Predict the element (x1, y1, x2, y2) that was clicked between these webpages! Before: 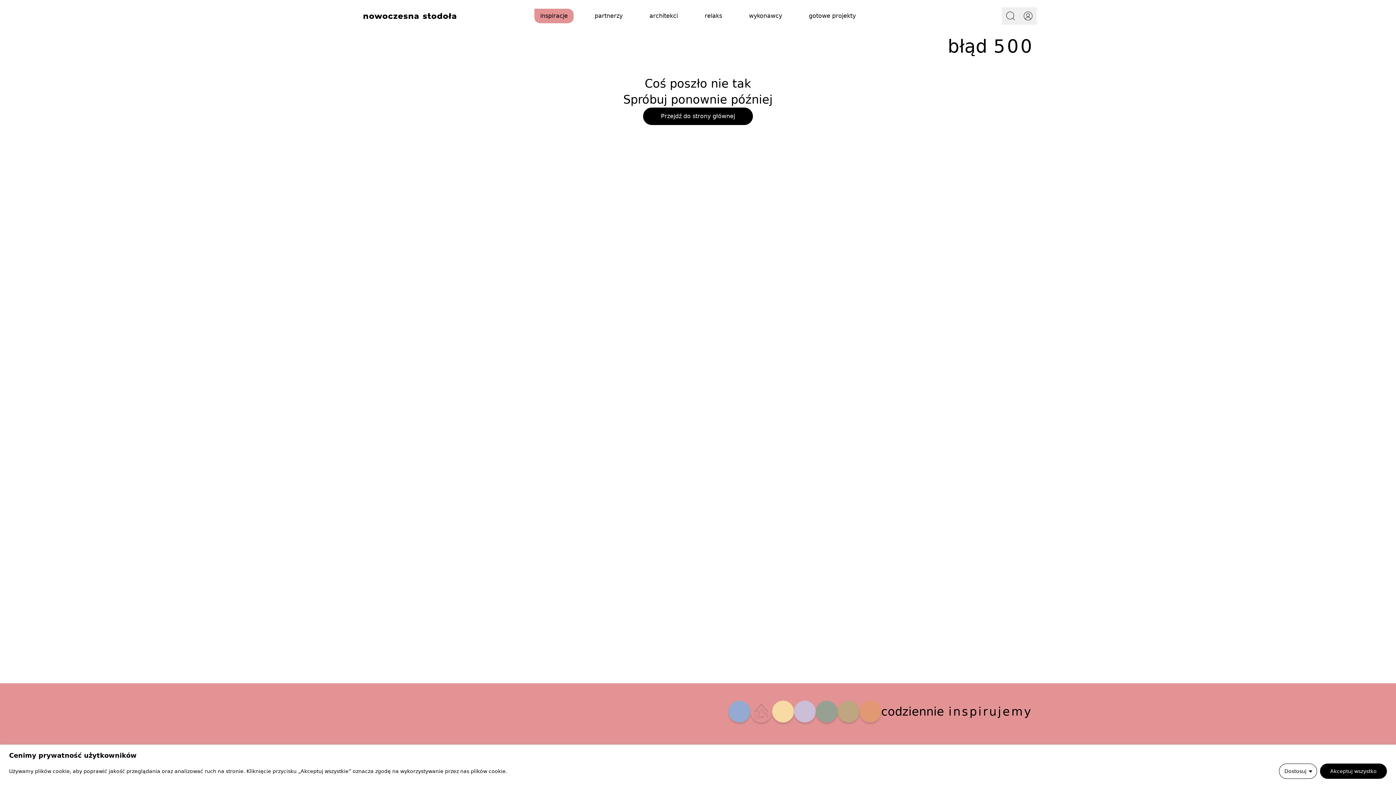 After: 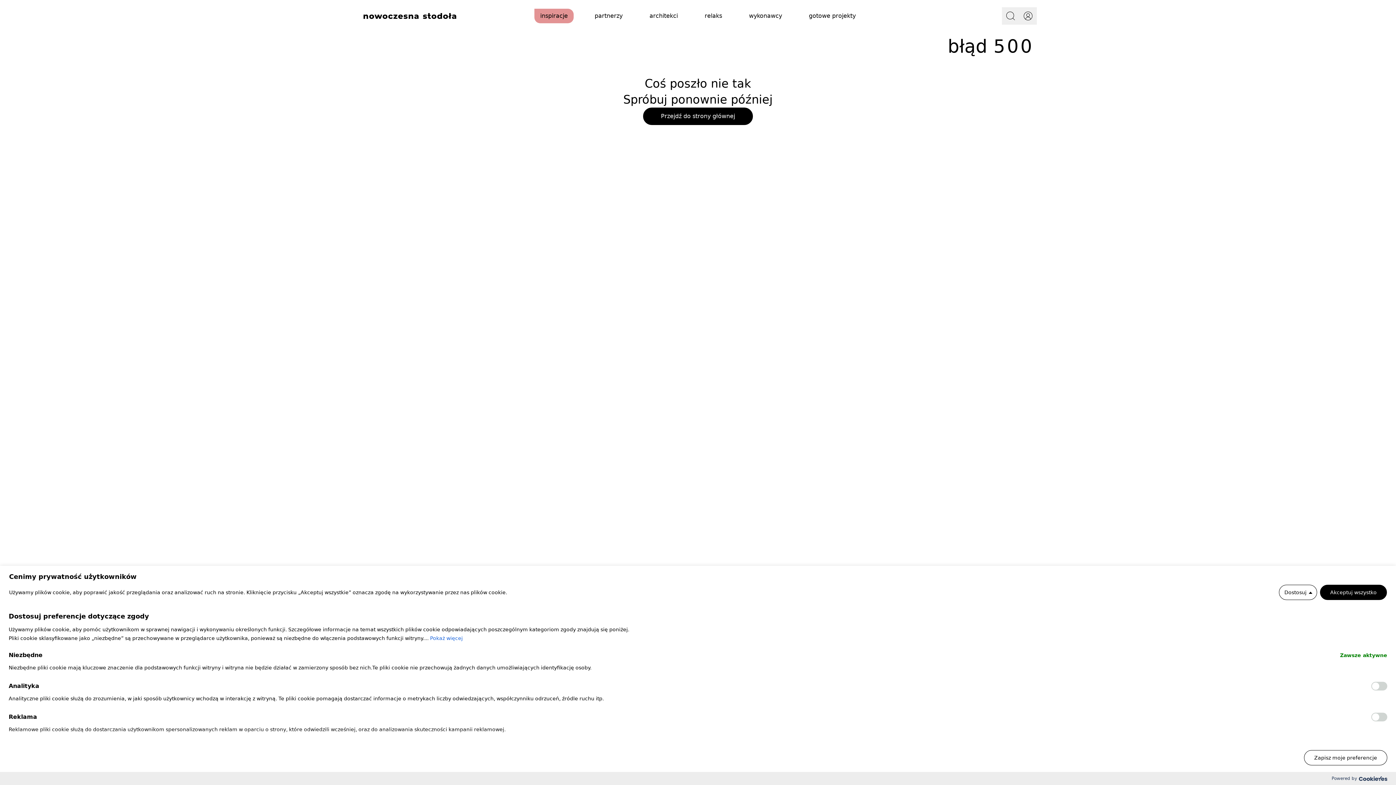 Action: label: Dostosuj bbox: (1279, 763, 1317, 779)